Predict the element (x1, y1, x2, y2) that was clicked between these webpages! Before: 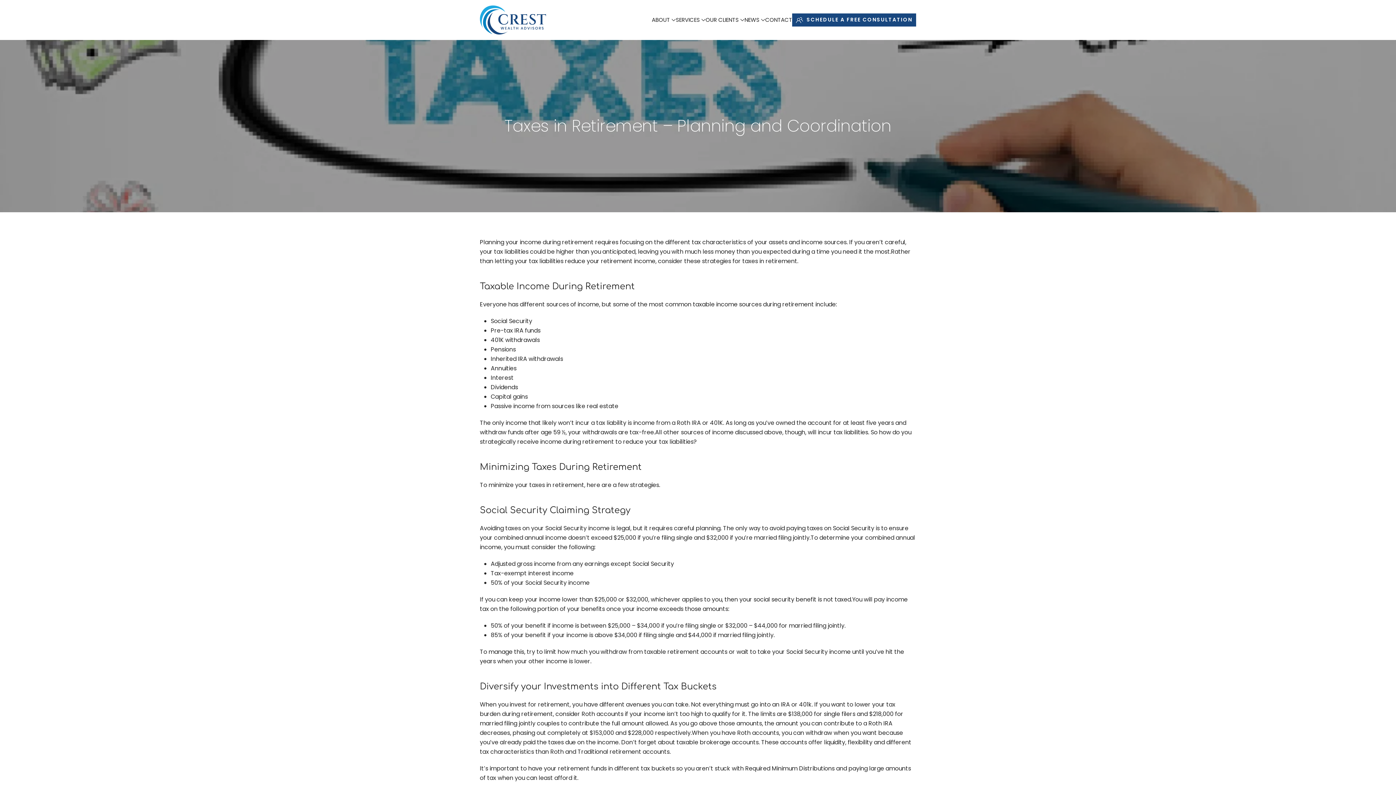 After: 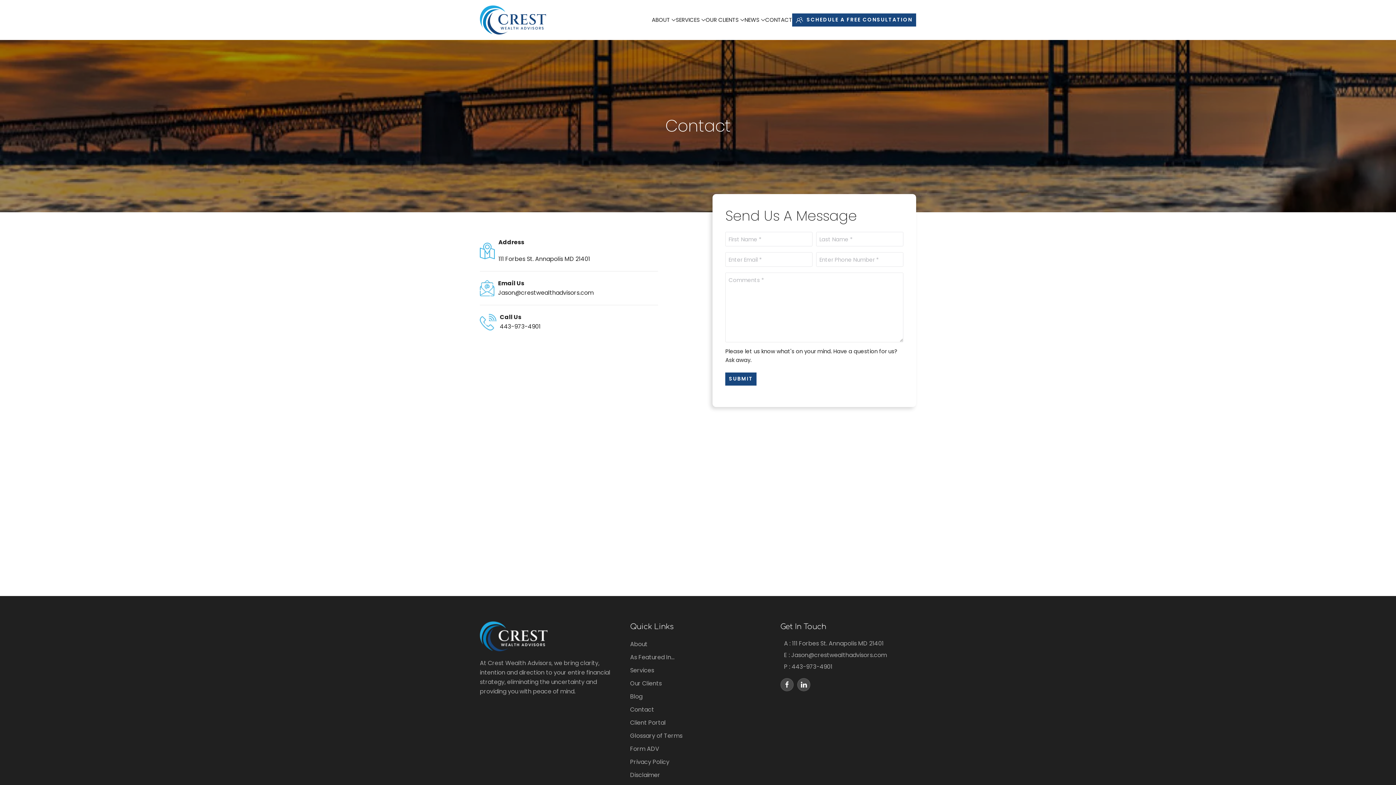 Action: bbox: (765, 12, 792, 27) label: CONTACT